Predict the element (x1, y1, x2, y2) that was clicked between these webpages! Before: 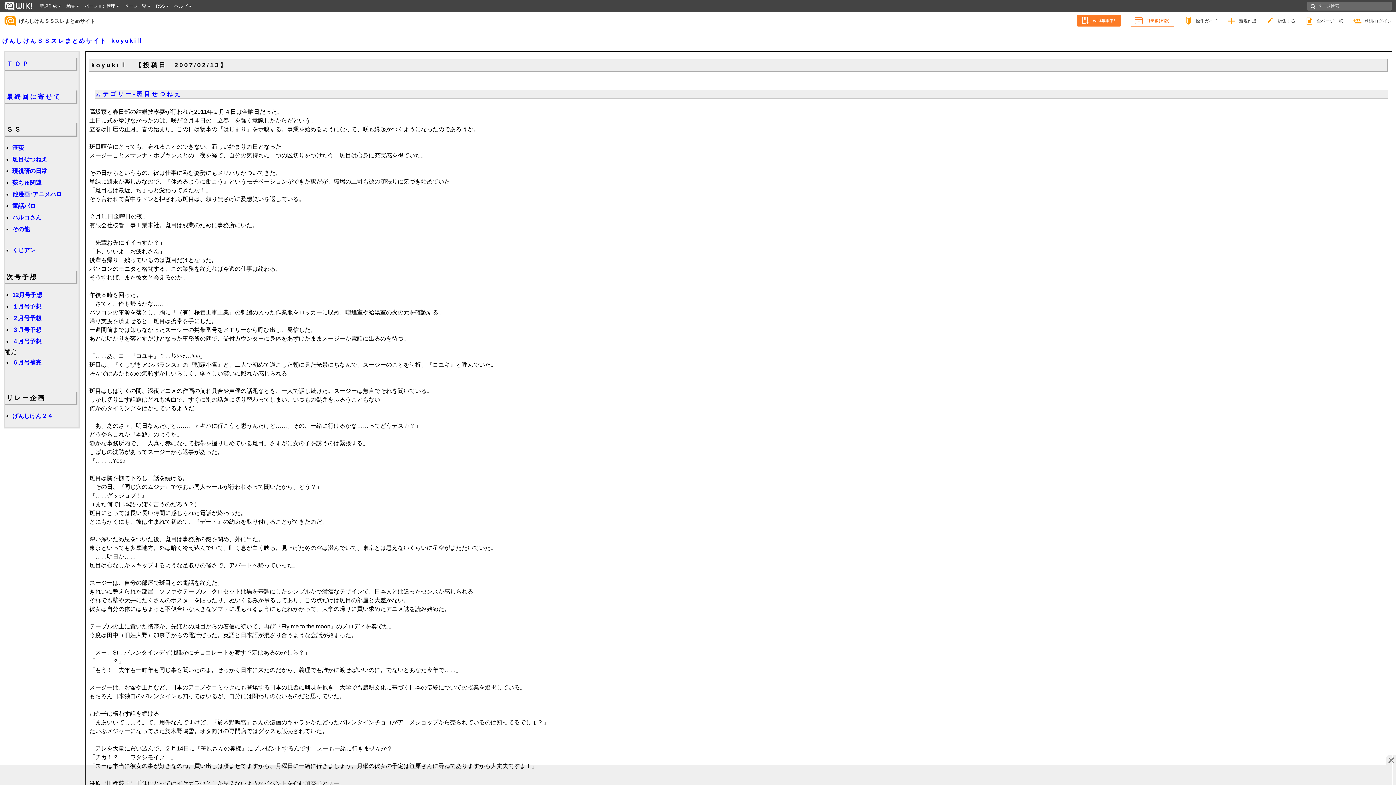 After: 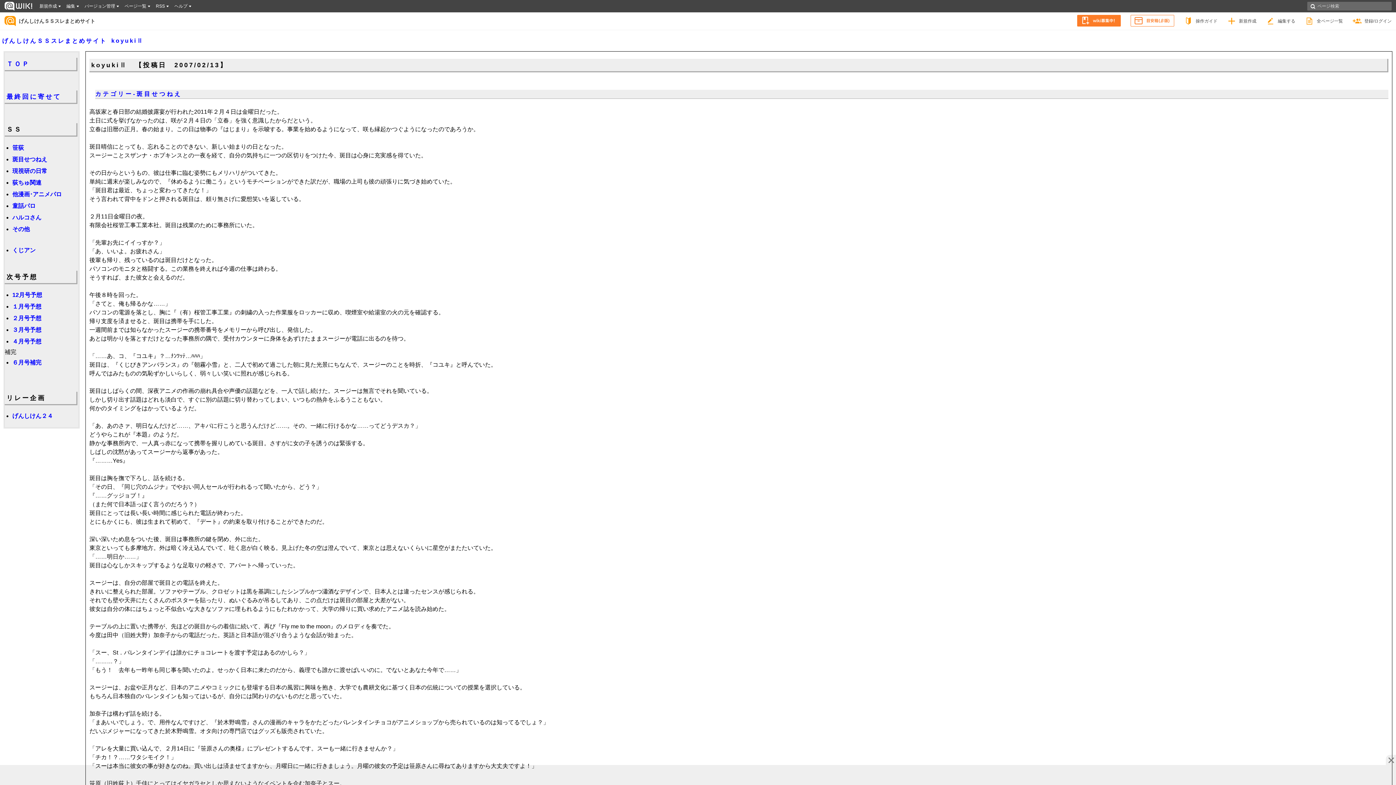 Action: label: koyukiⅡ bbox: (111, 37, 143, 43)